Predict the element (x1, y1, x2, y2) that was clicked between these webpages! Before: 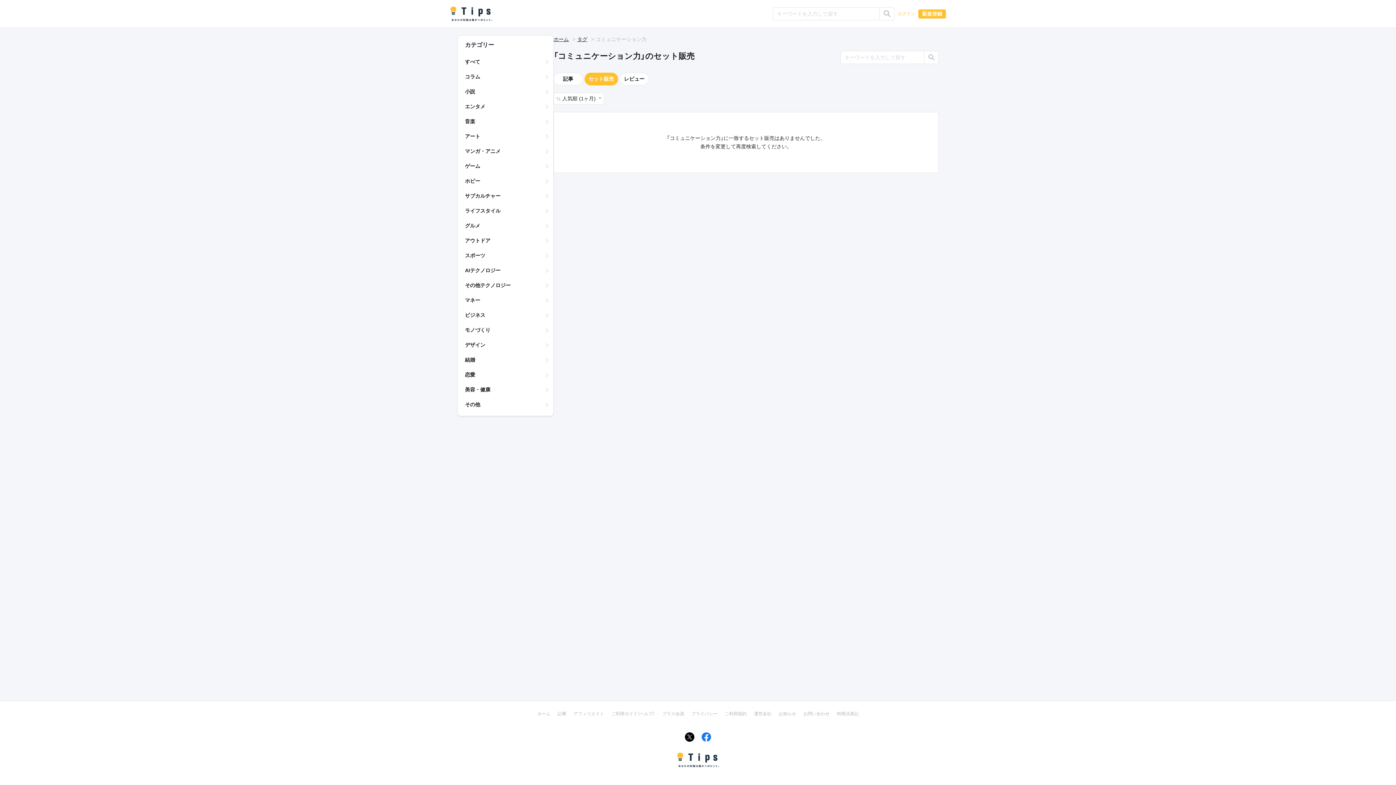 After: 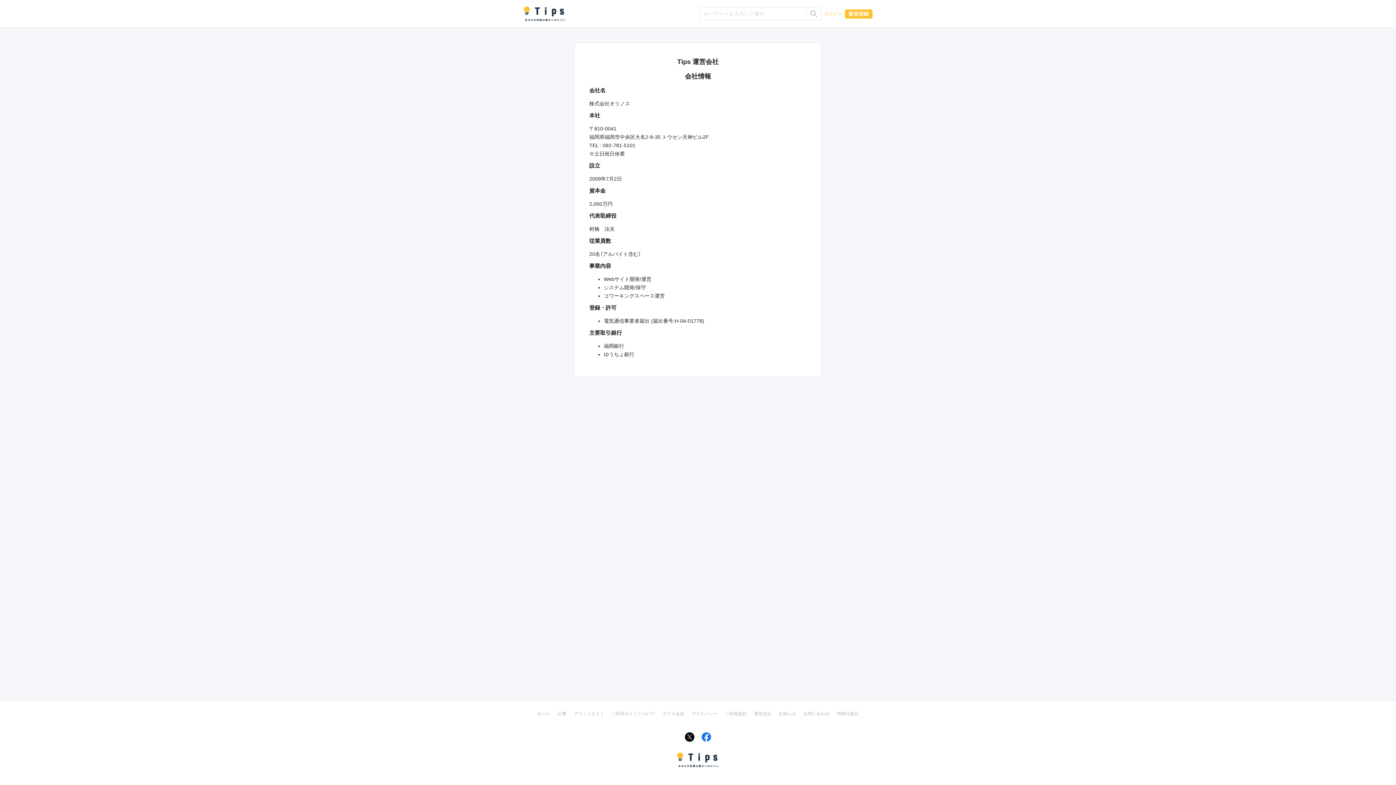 Action: bbox: (750, 708, 775, 719) label: 運営会社